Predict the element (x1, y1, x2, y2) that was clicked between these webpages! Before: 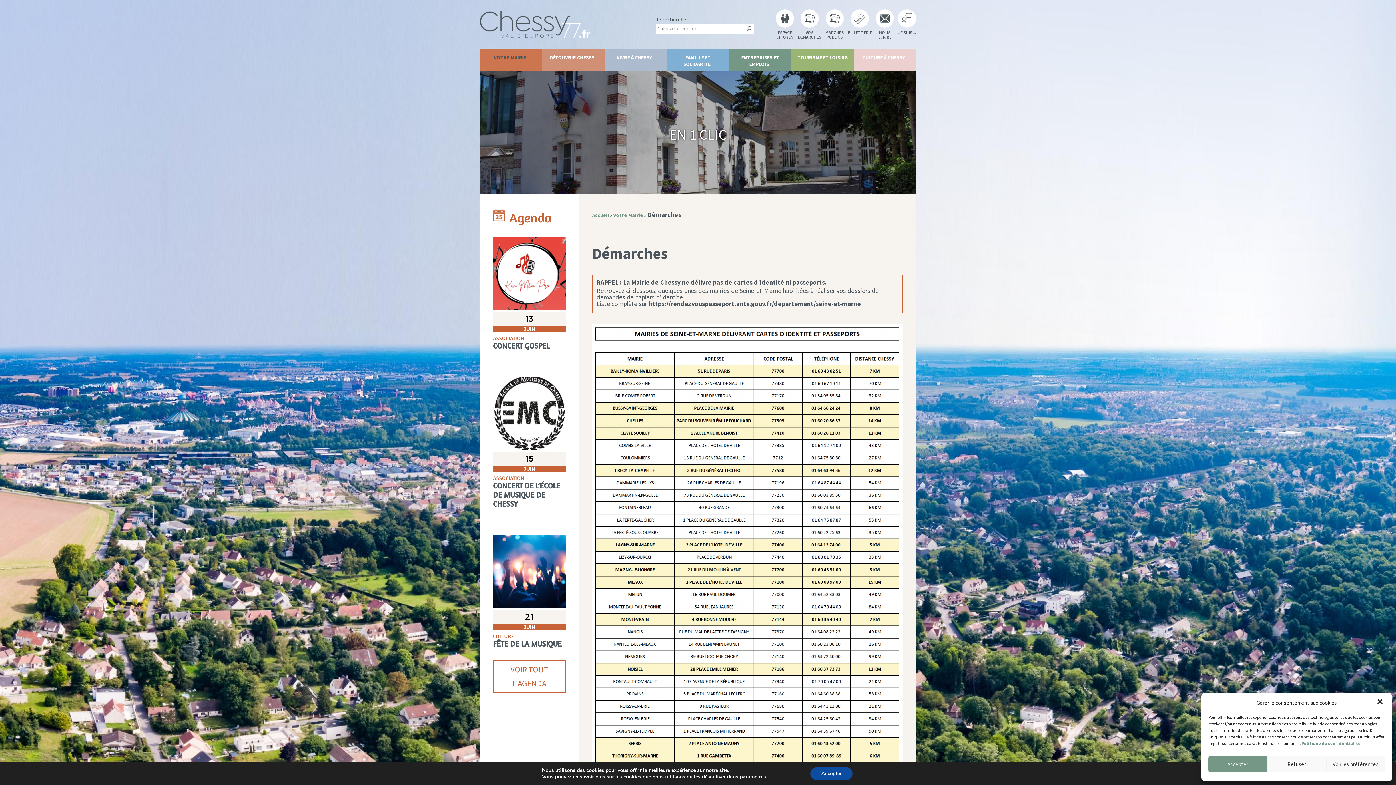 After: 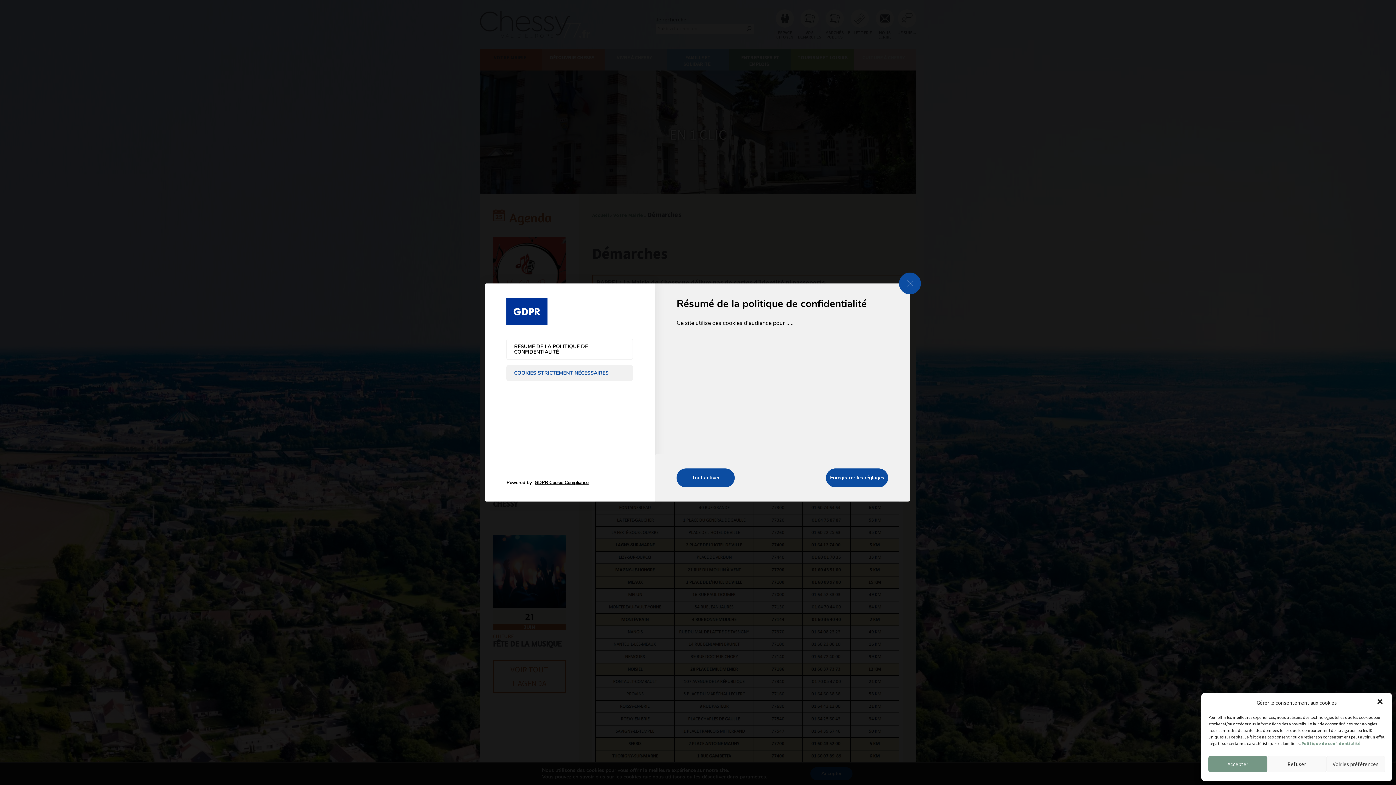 Action: label: paramètres bbox: (739, 774, 766, 780)